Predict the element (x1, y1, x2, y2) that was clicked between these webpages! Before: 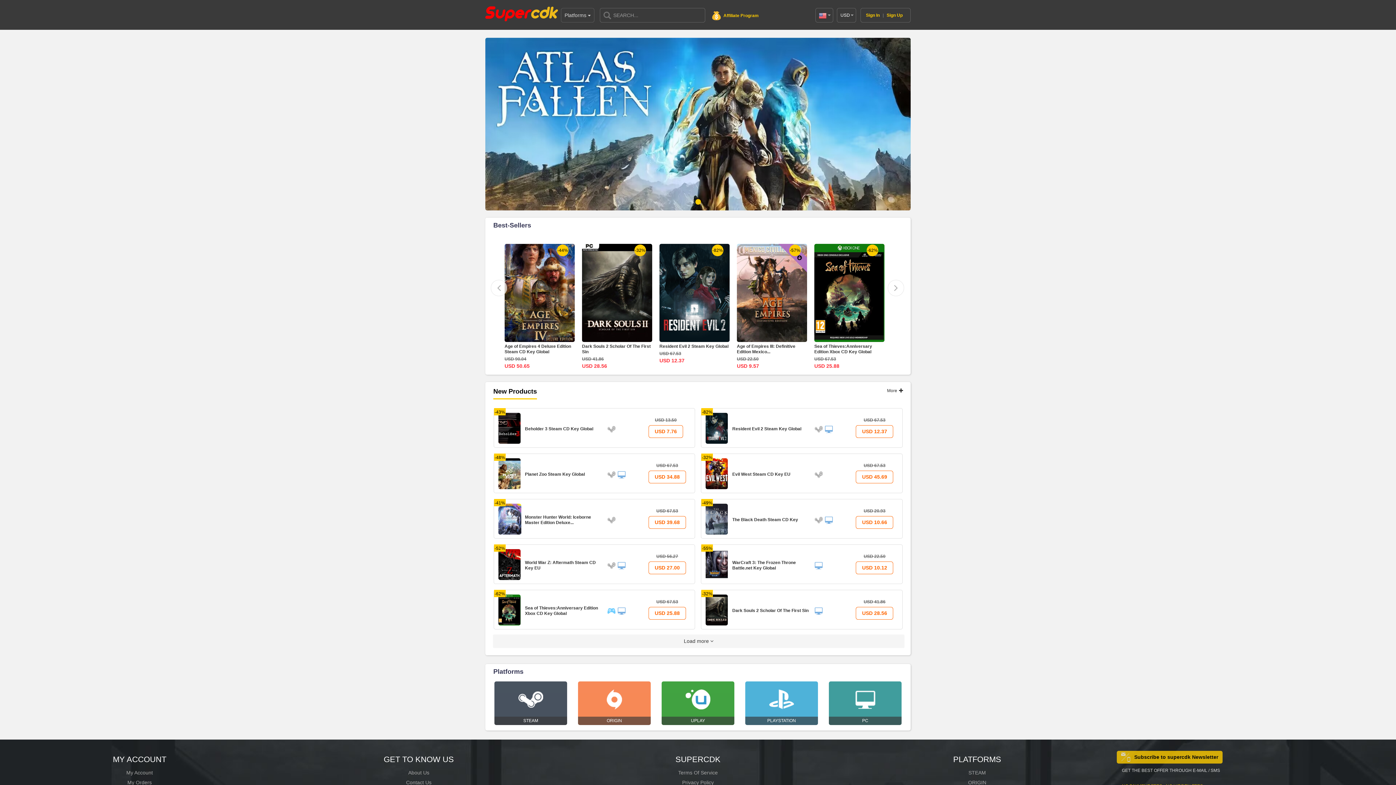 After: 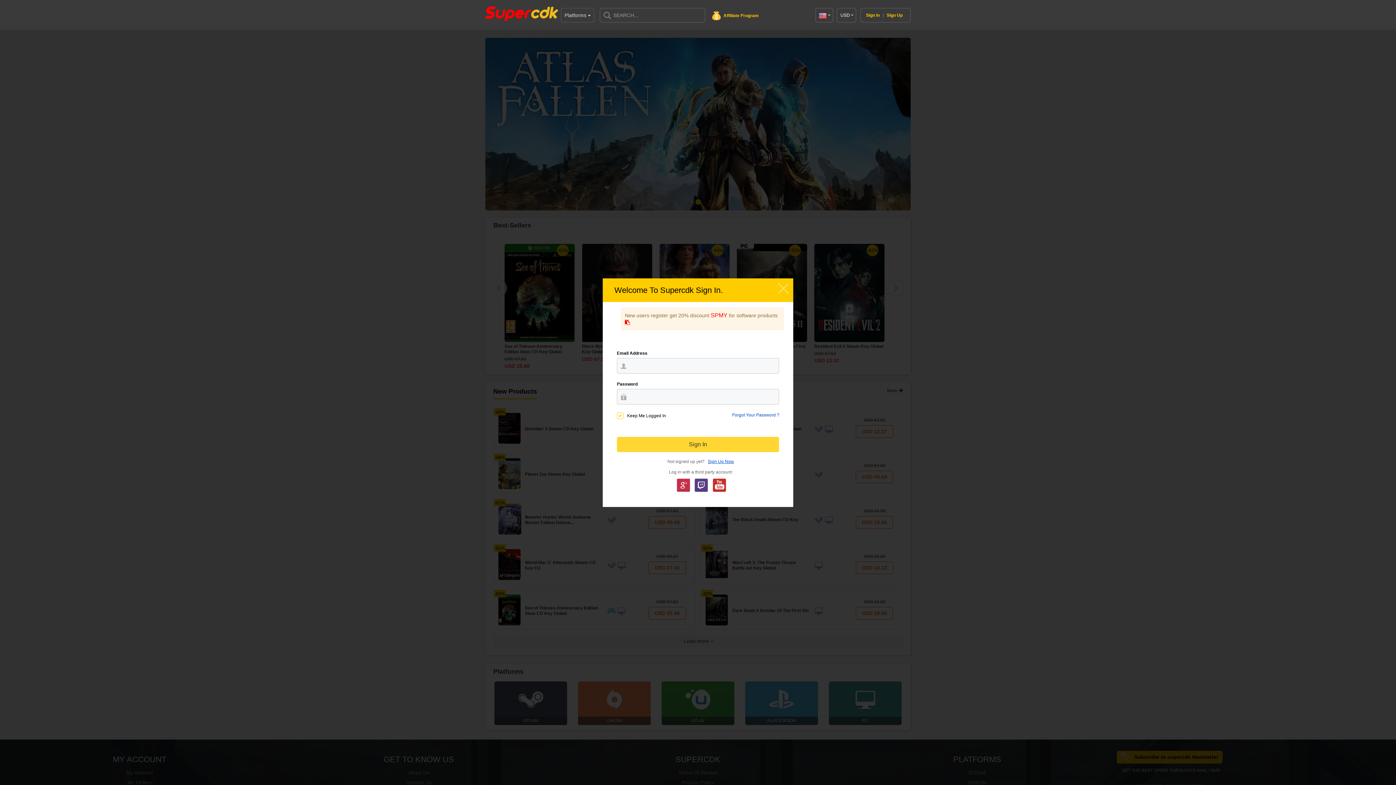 Action: bbox: (737, 265, 748, 276)